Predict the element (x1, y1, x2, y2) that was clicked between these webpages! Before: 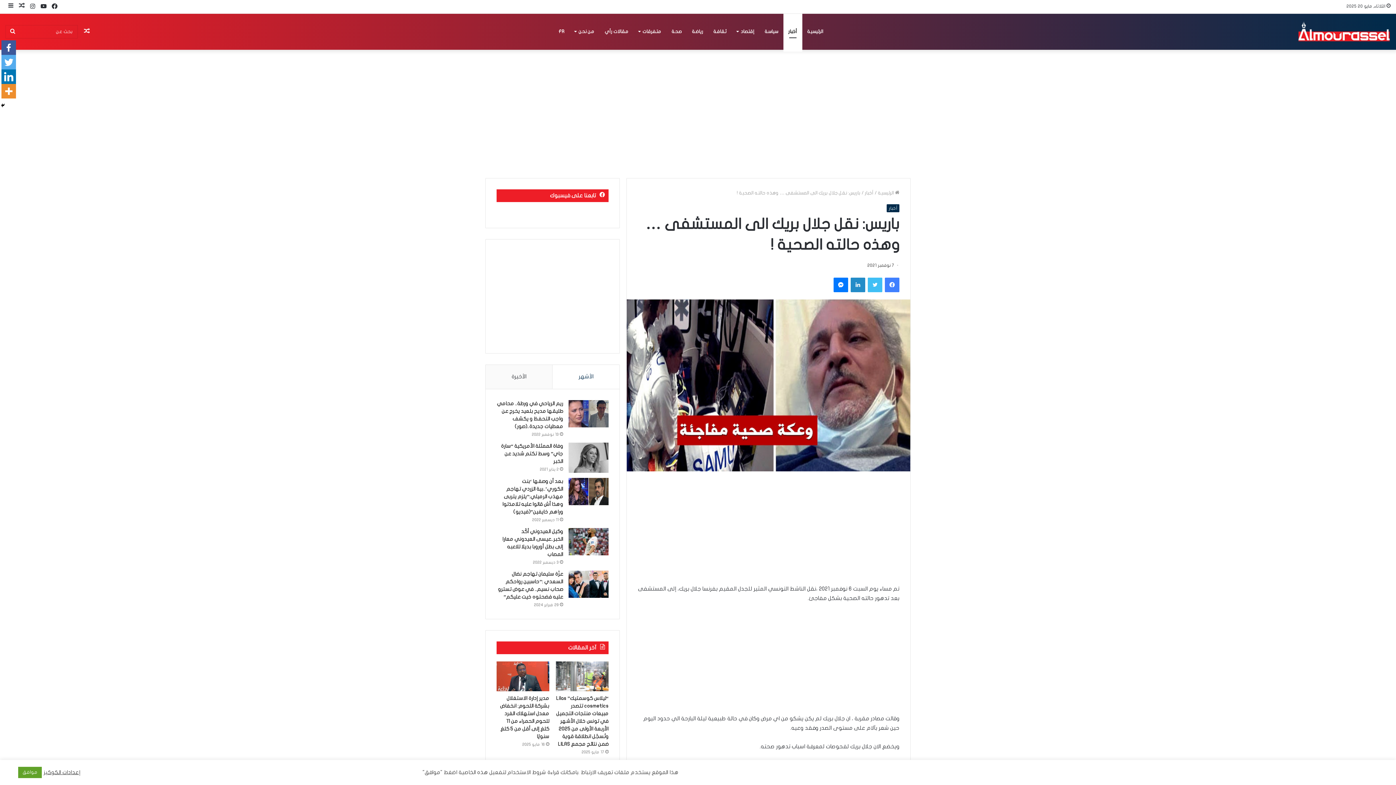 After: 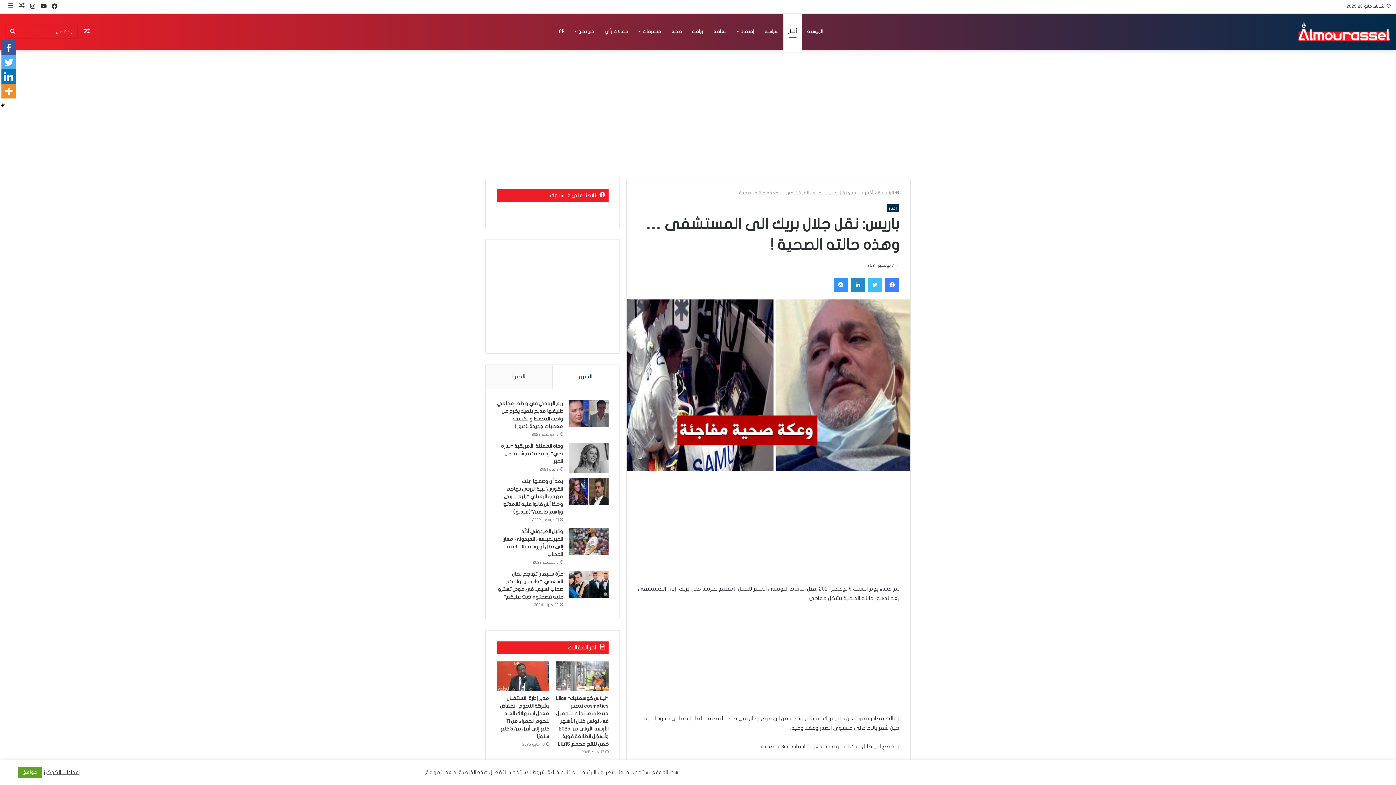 Action: bbox: (833, 277, 848, 292) label: ماسنجر